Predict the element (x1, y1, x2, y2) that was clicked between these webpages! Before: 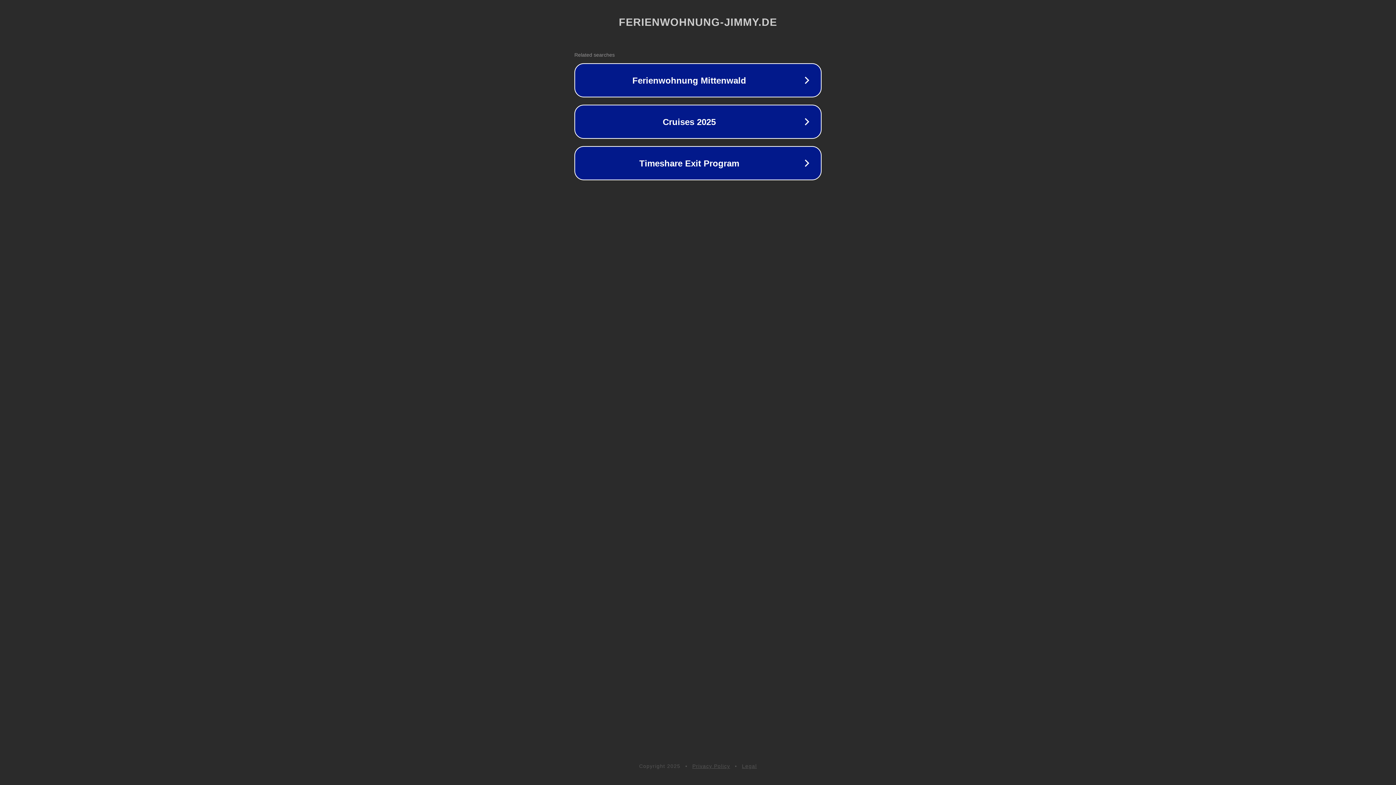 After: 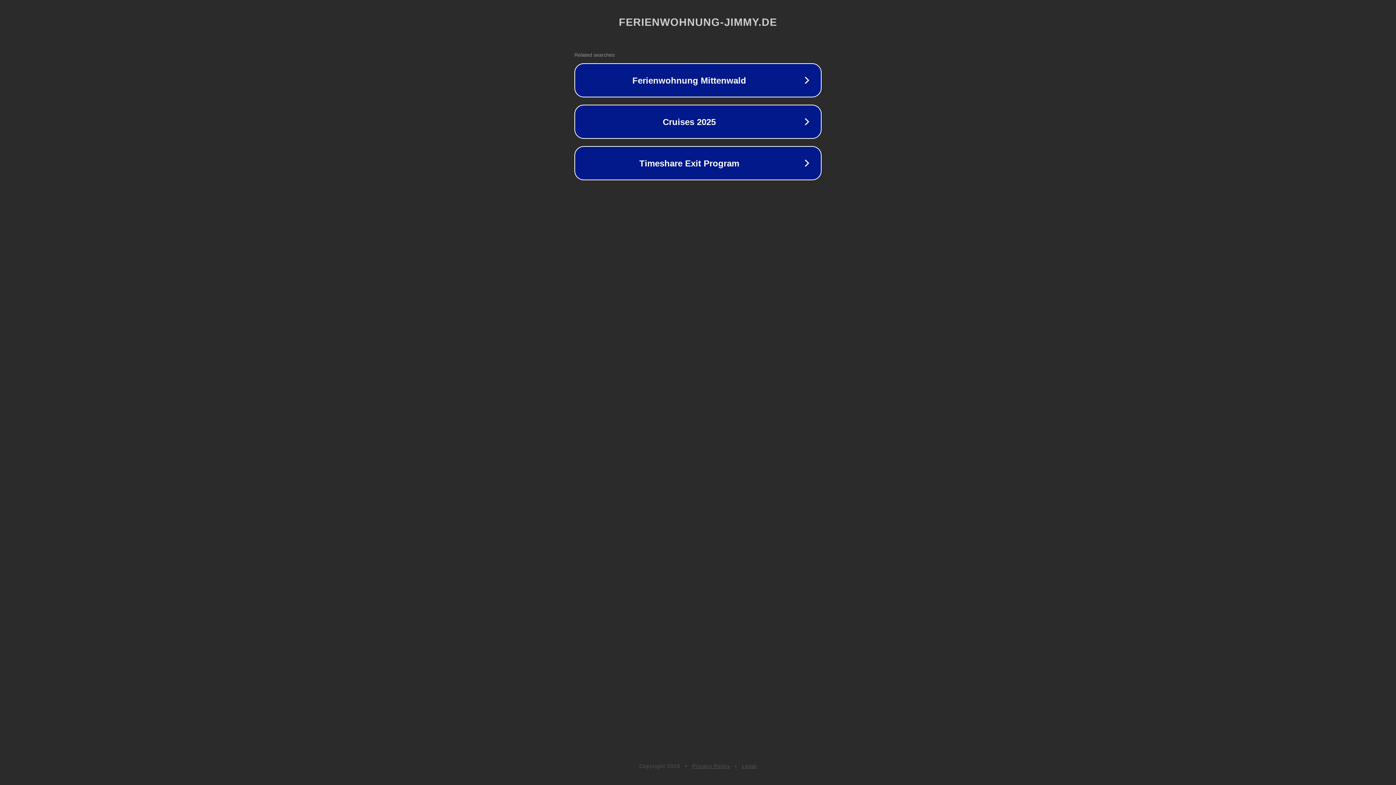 Action: label: Privacy Policy bbox: (692, 763, 730, 769)